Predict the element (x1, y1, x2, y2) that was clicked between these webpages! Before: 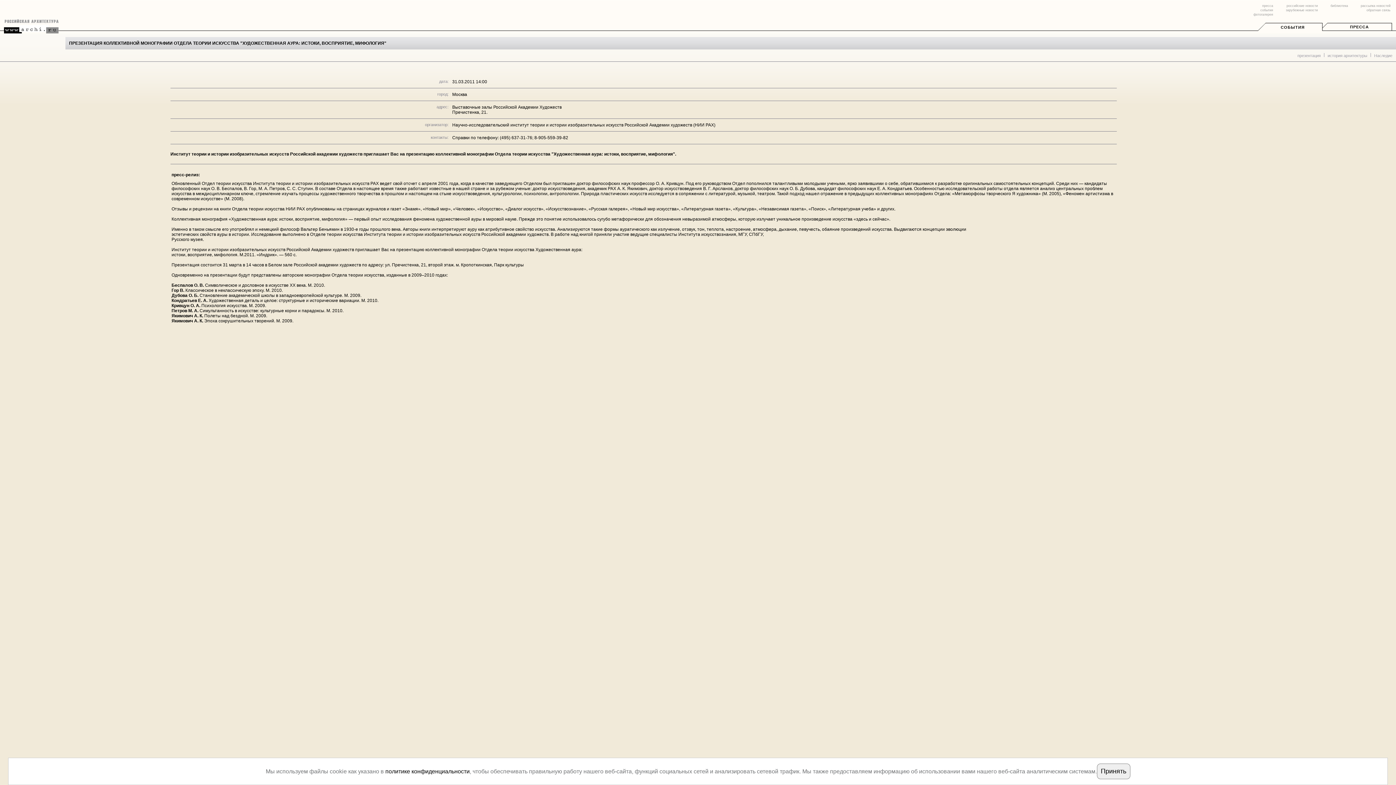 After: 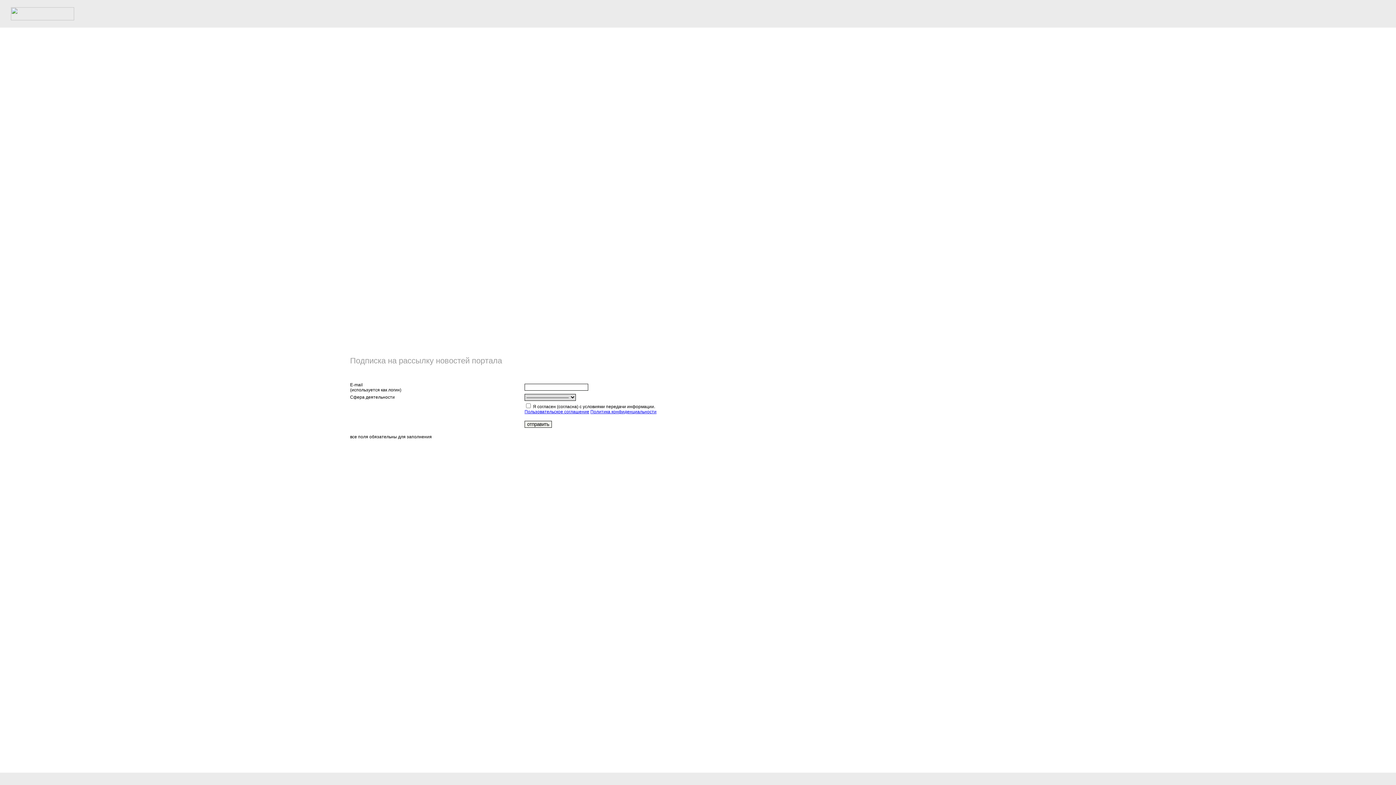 Action: label: рассылка новостей bbox: (1361, 4, 1390, 7)